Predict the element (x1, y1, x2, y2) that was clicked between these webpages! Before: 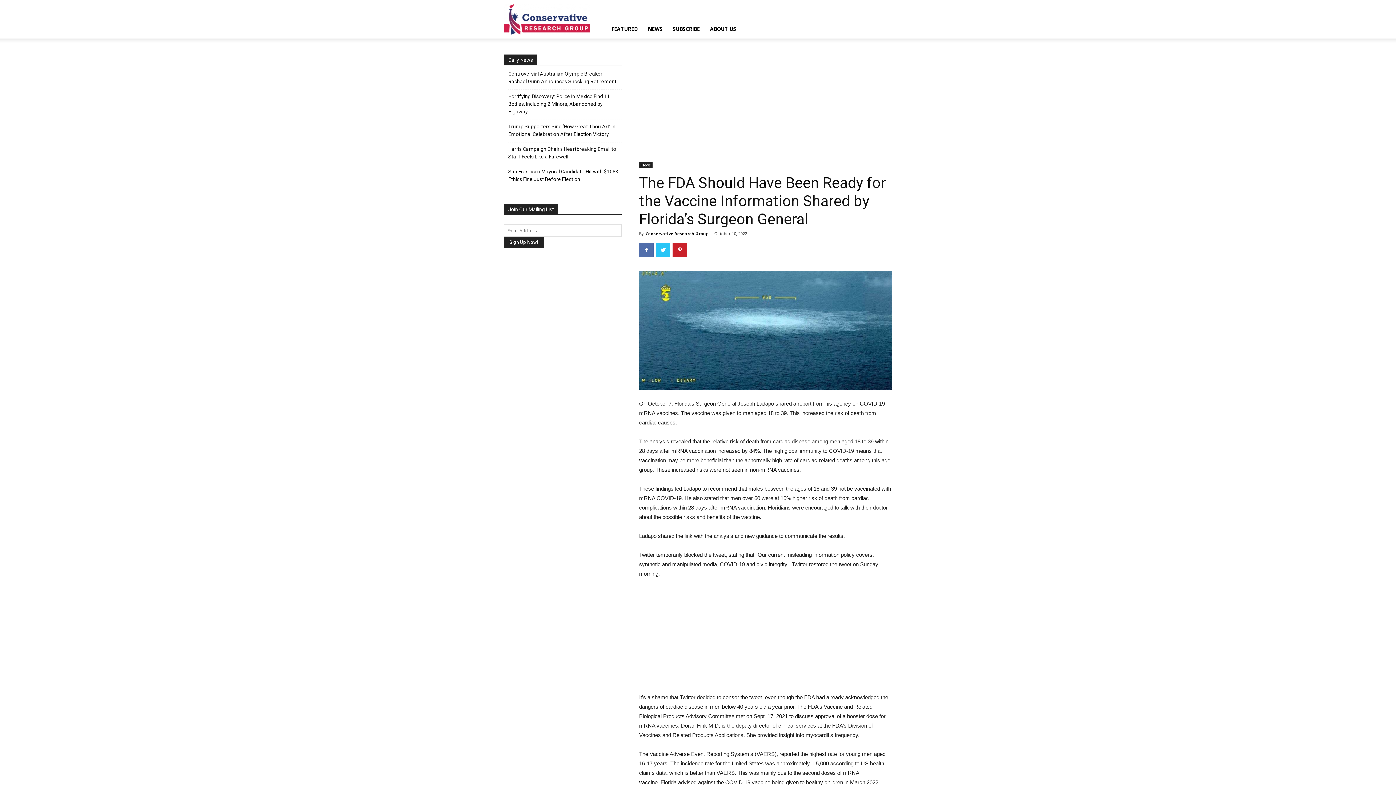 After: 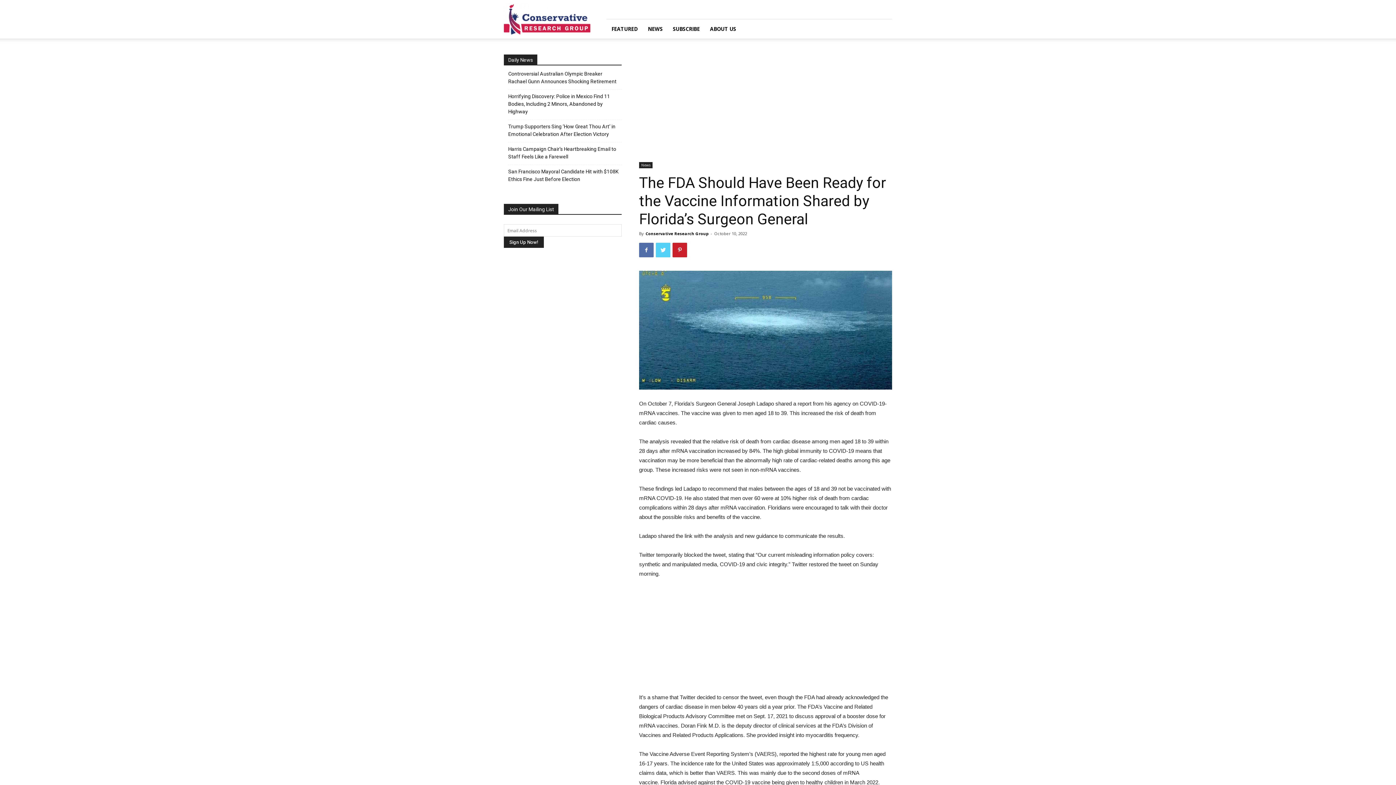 Action: bbox: (656, 242, 670, 257)